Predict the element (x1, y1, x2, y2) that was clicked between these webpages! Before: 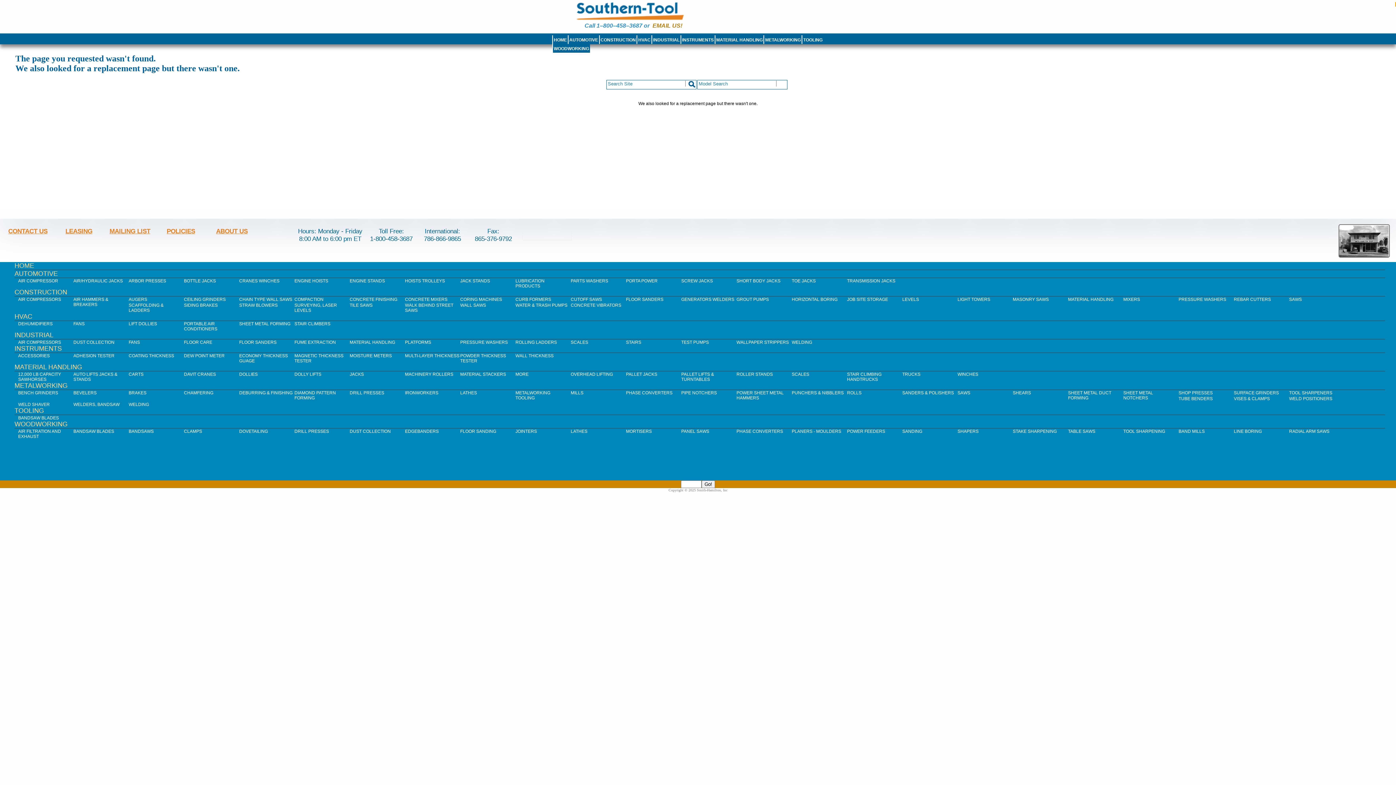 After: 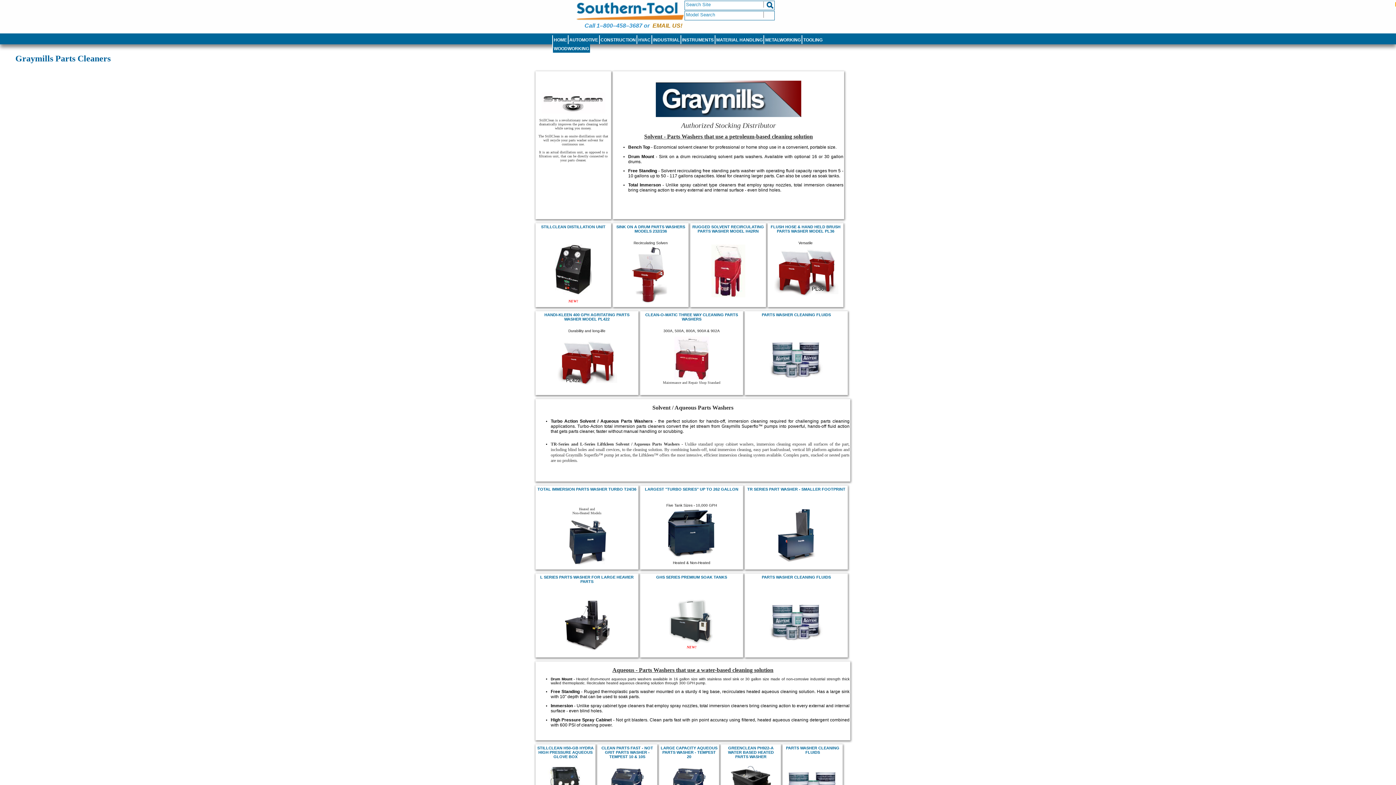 Action: label: FLOOR CARE bbox: (184, 340, 212, 345)